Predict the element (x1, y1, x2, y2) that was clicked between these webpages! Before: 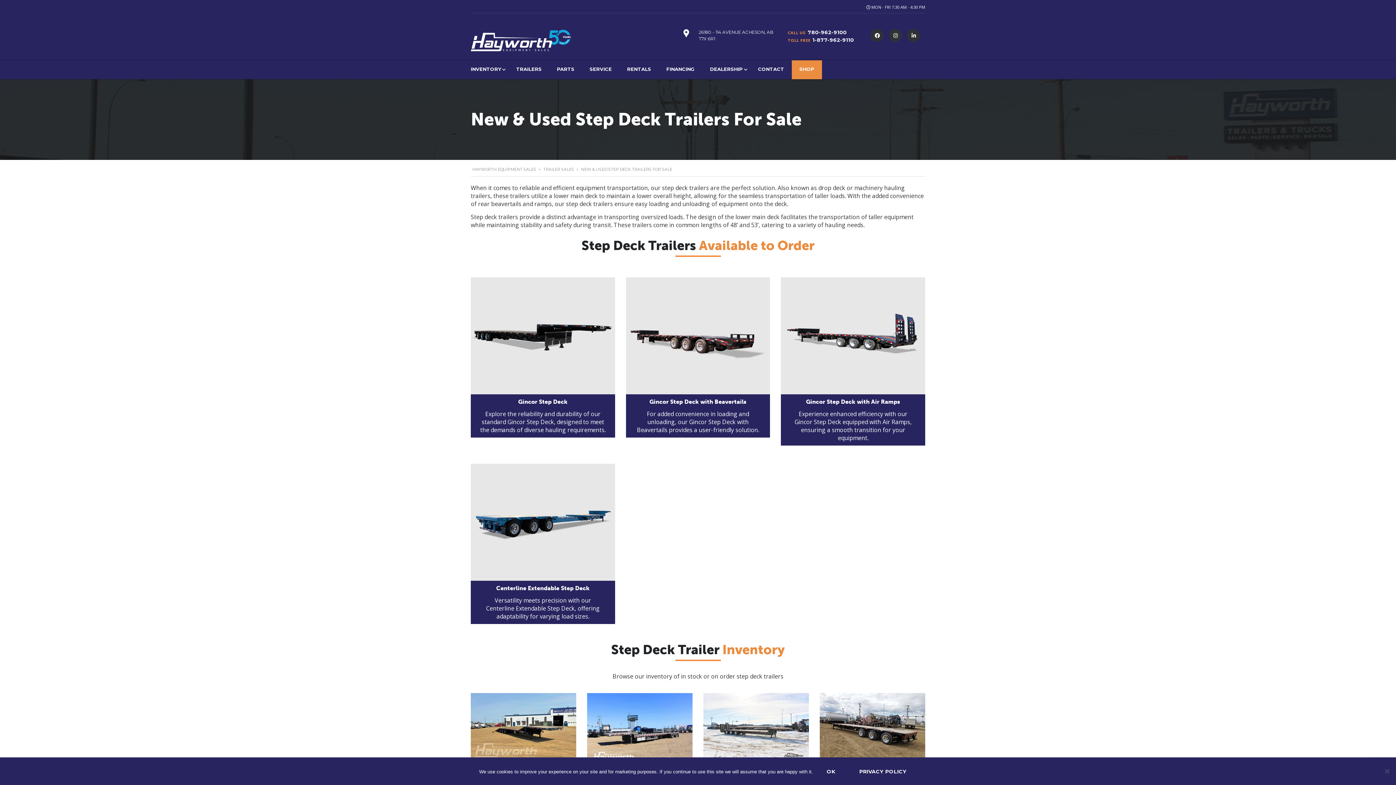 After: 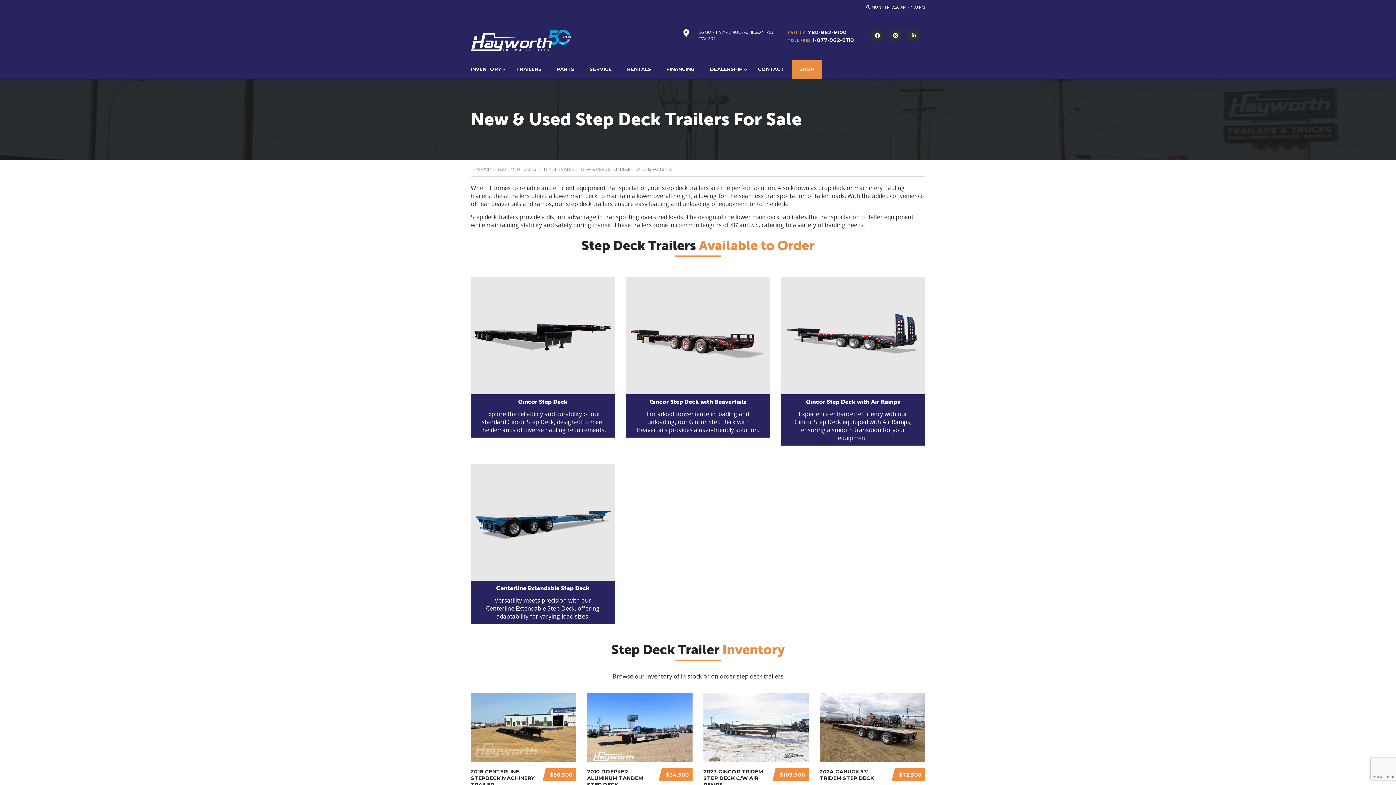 Action: bbox: (816, 763, 845, 780) label: Ok